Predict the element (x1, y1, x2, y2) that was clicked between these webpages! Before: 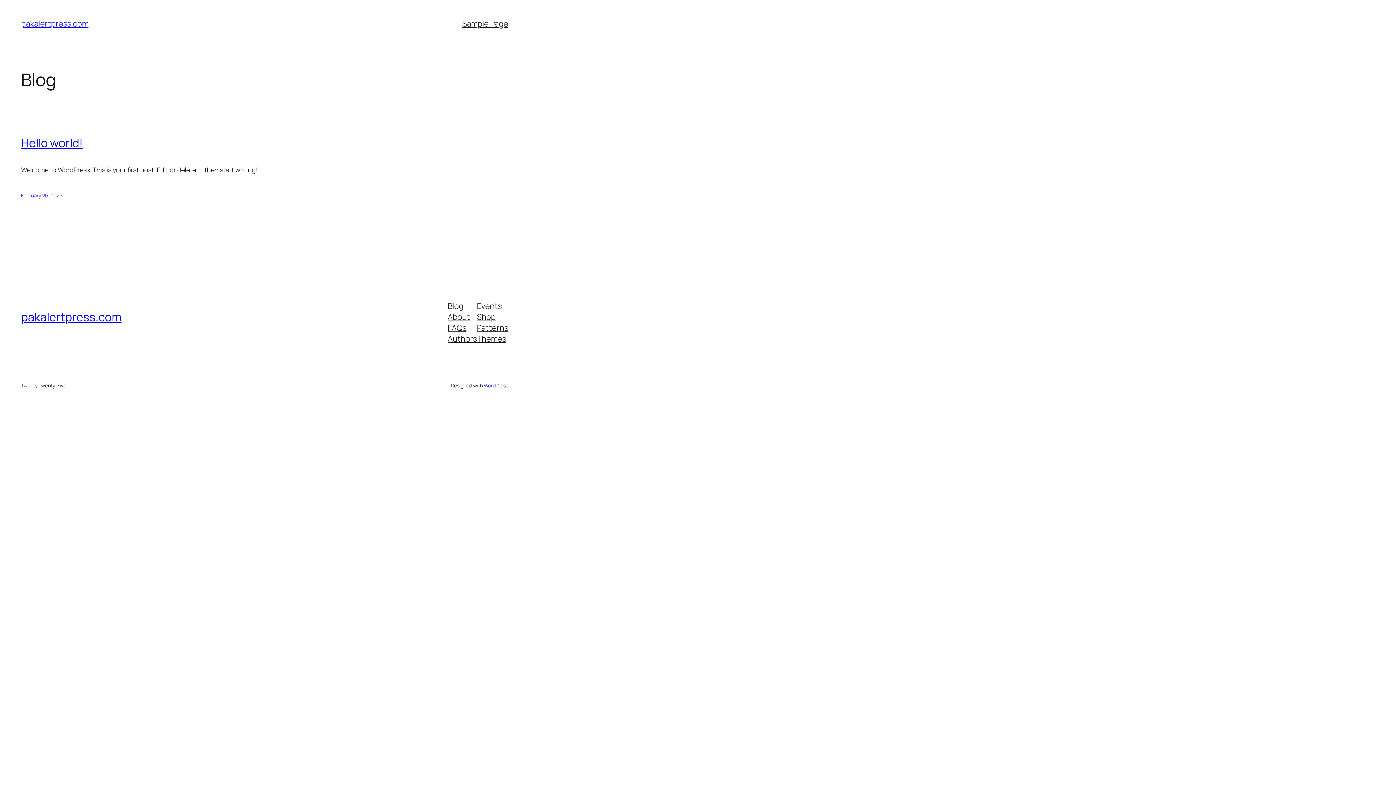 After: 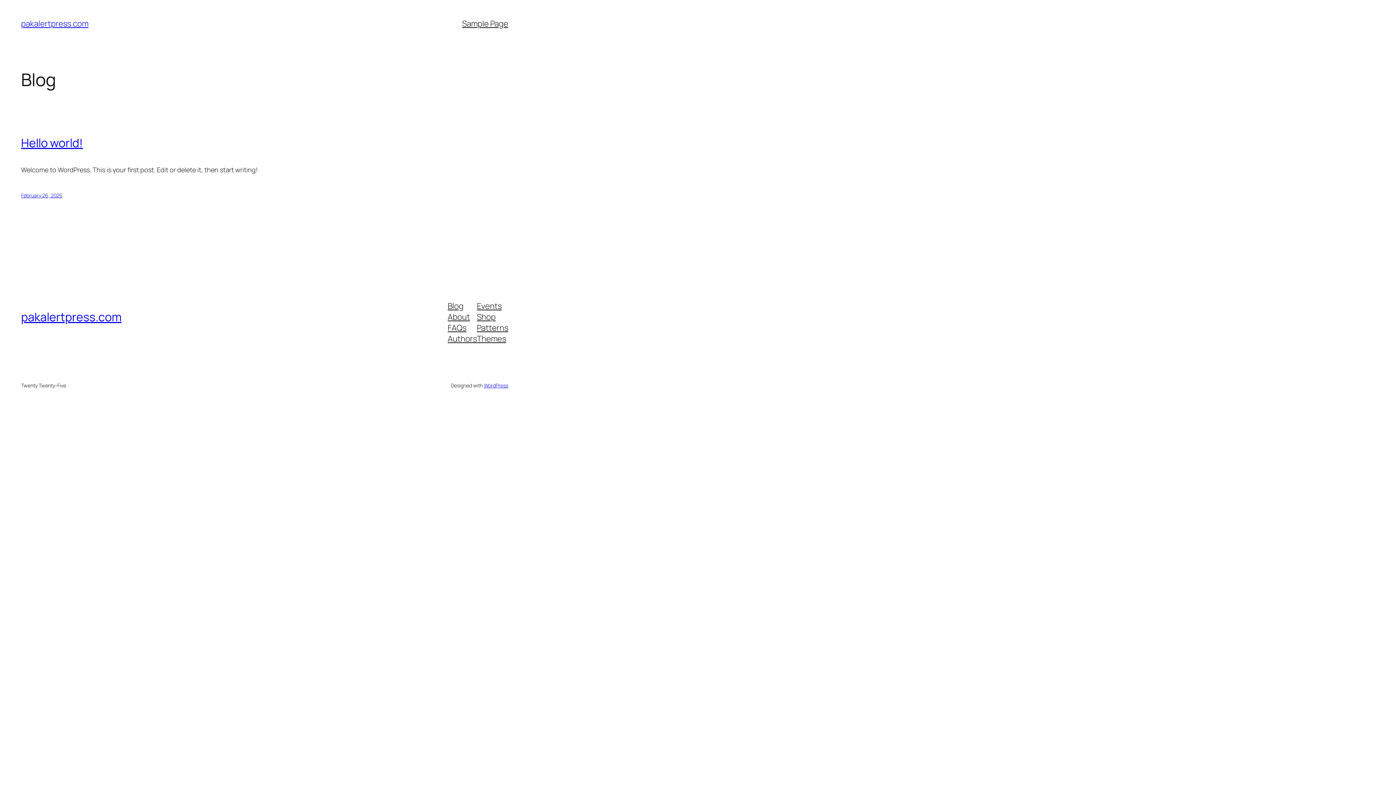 Action: label: Themes bbox: (477, 333, 506, 344)